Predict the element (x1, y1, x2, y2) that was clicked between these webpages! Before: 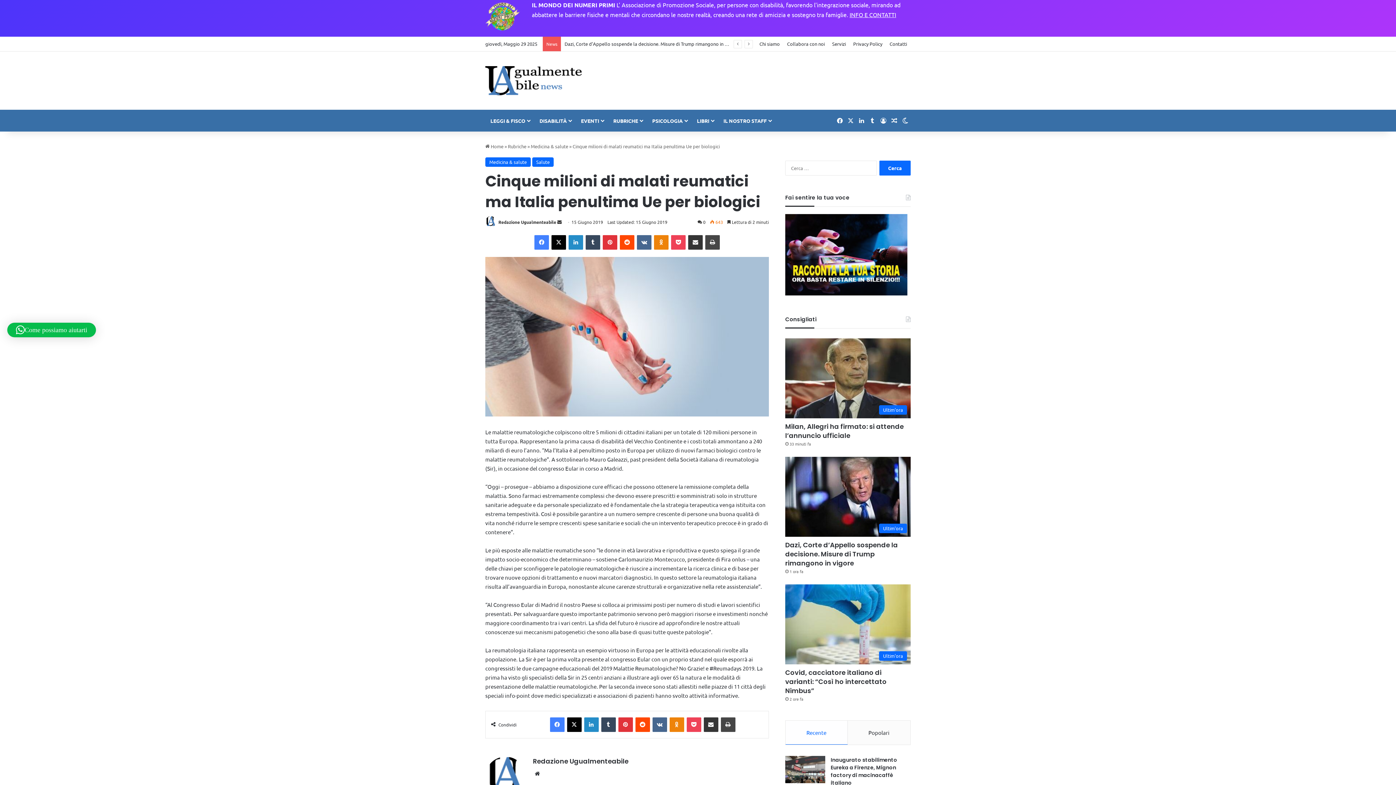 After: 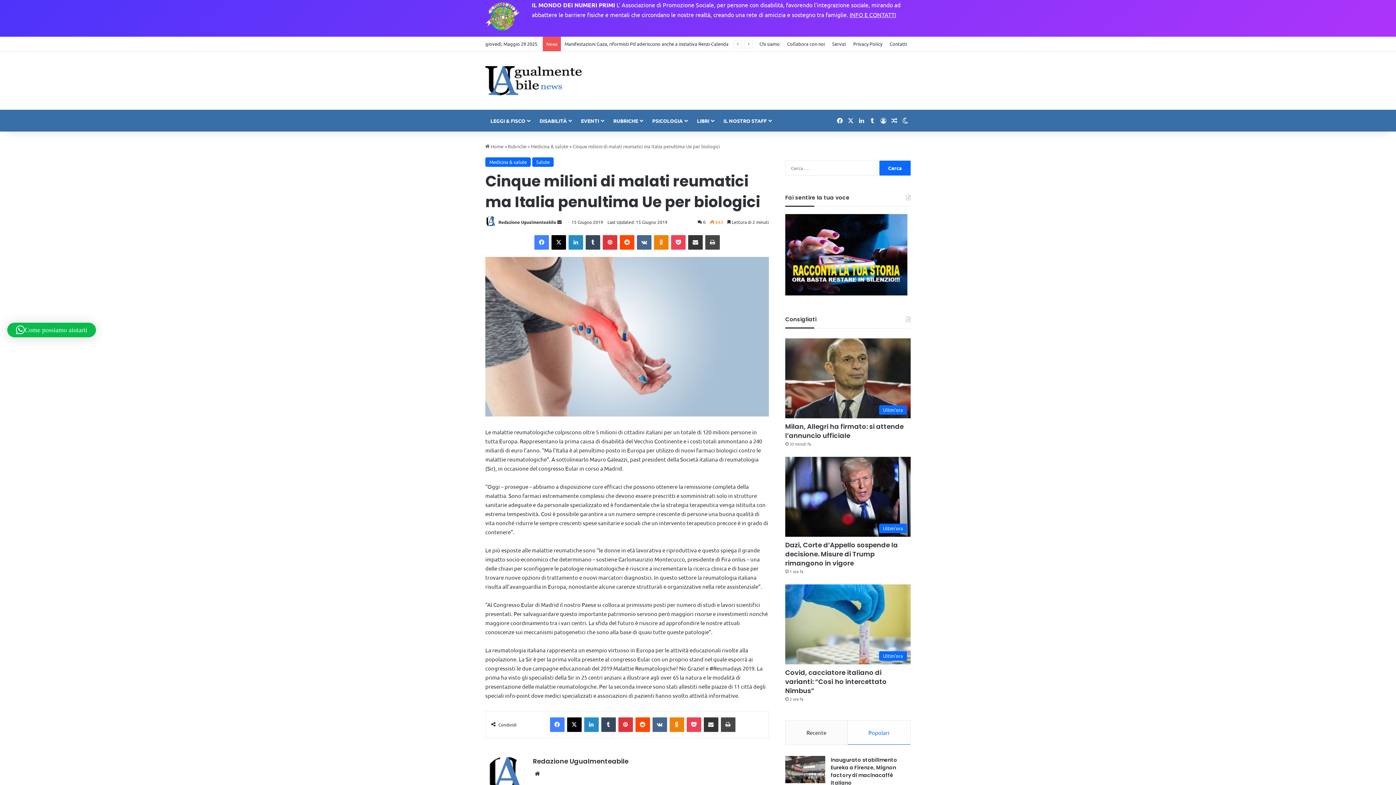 Action: bbox: (847, 721, 910, 745) label: Popolari